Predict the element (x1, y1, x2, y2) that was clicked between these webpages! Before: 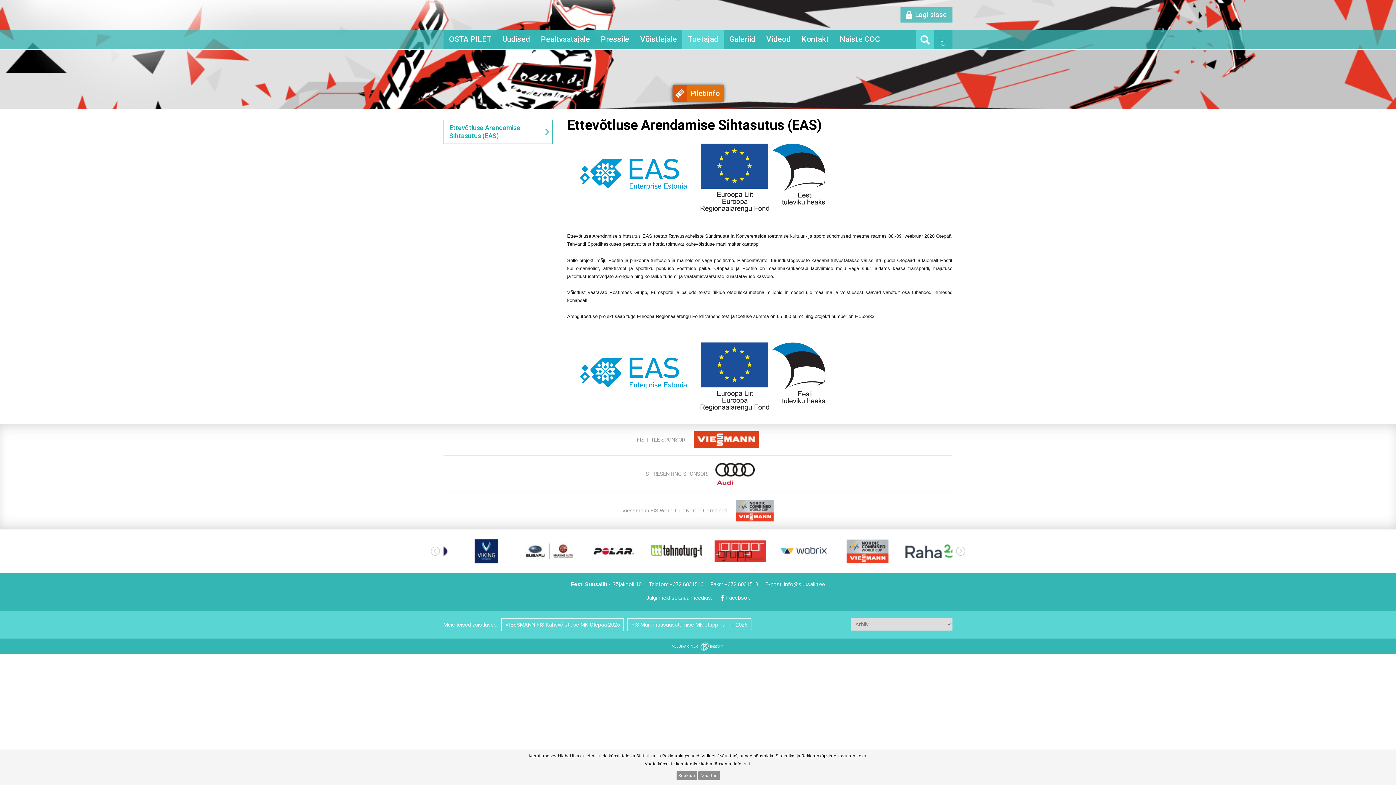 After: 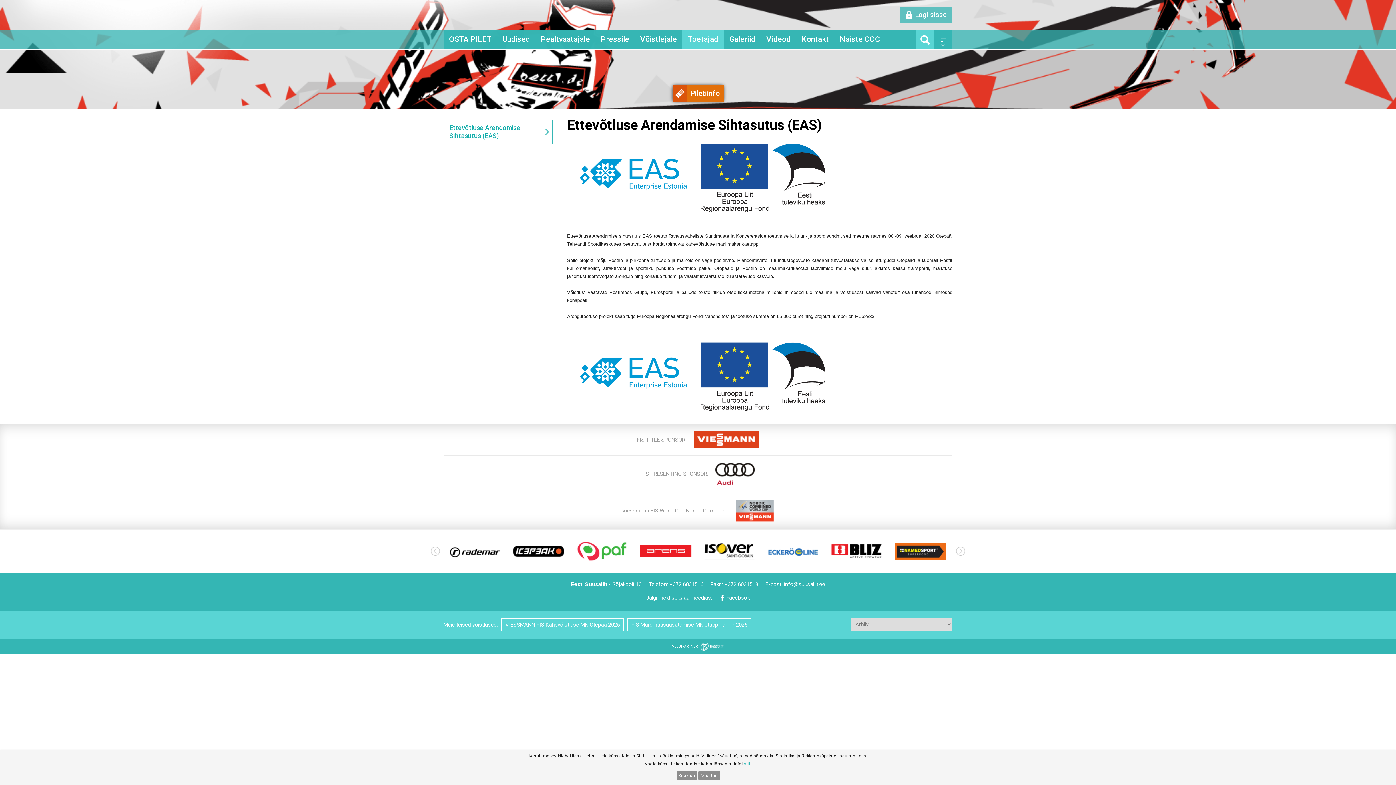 Action: bbox: (715, 480, 754, 486)